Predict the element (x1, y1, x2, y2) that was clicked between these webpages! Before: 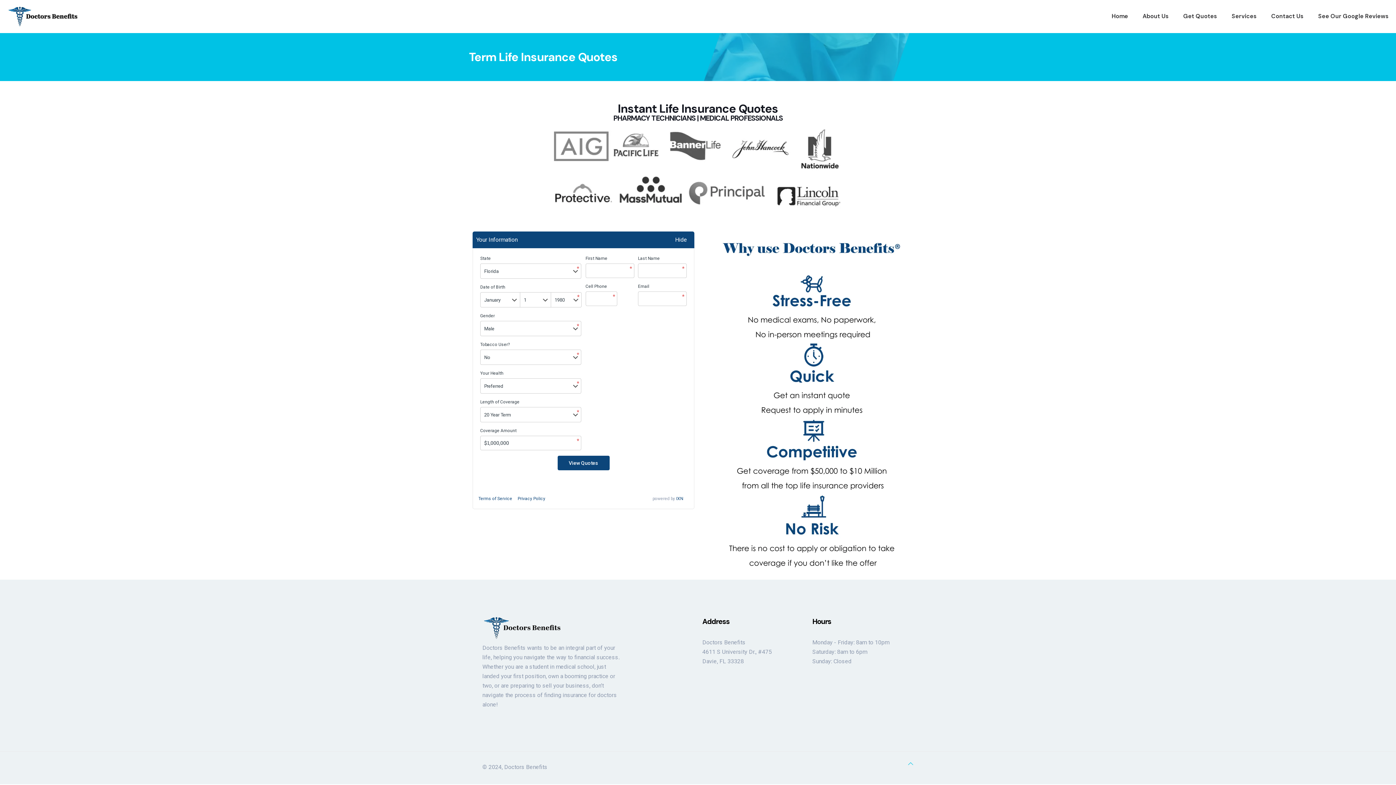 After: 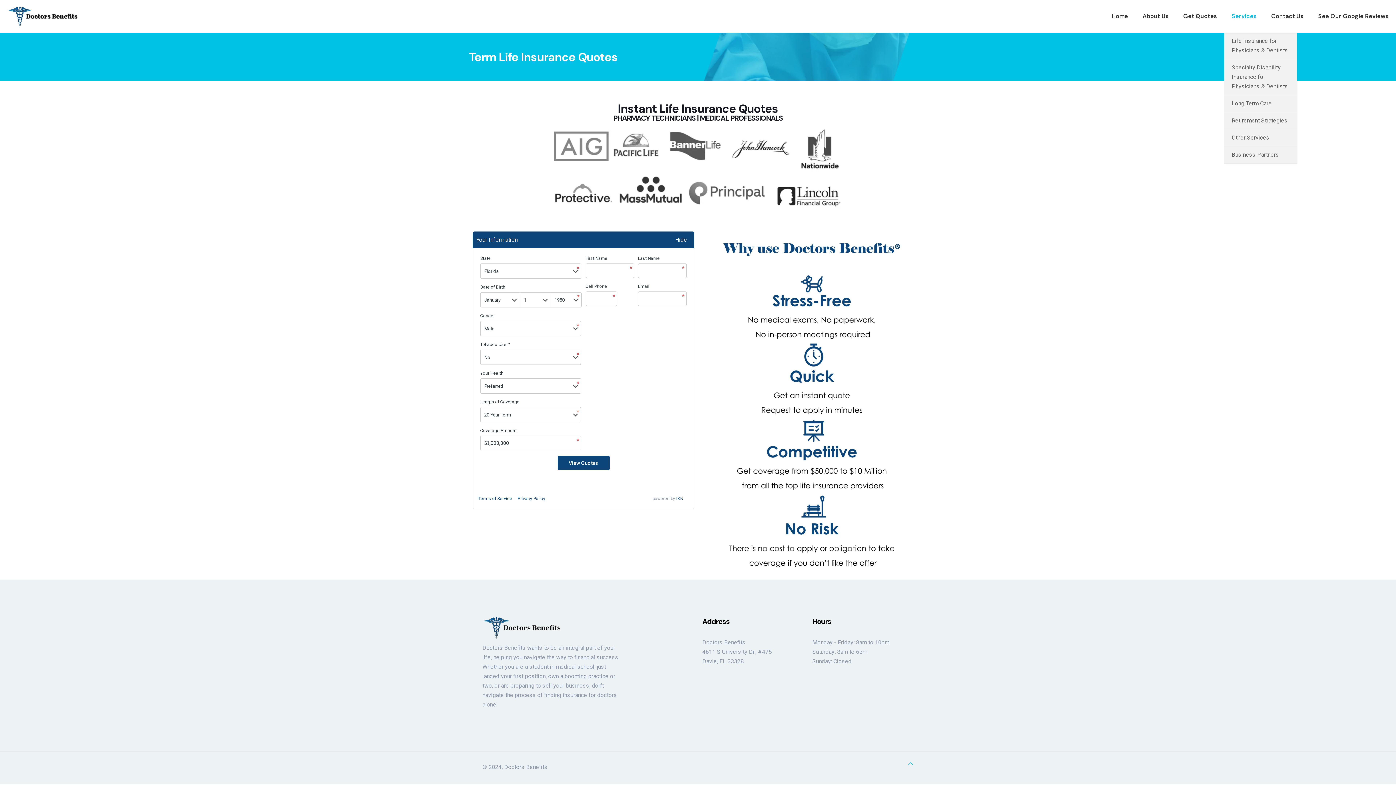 Action: bbox: (1224, 0, 1264, 32) label: Services